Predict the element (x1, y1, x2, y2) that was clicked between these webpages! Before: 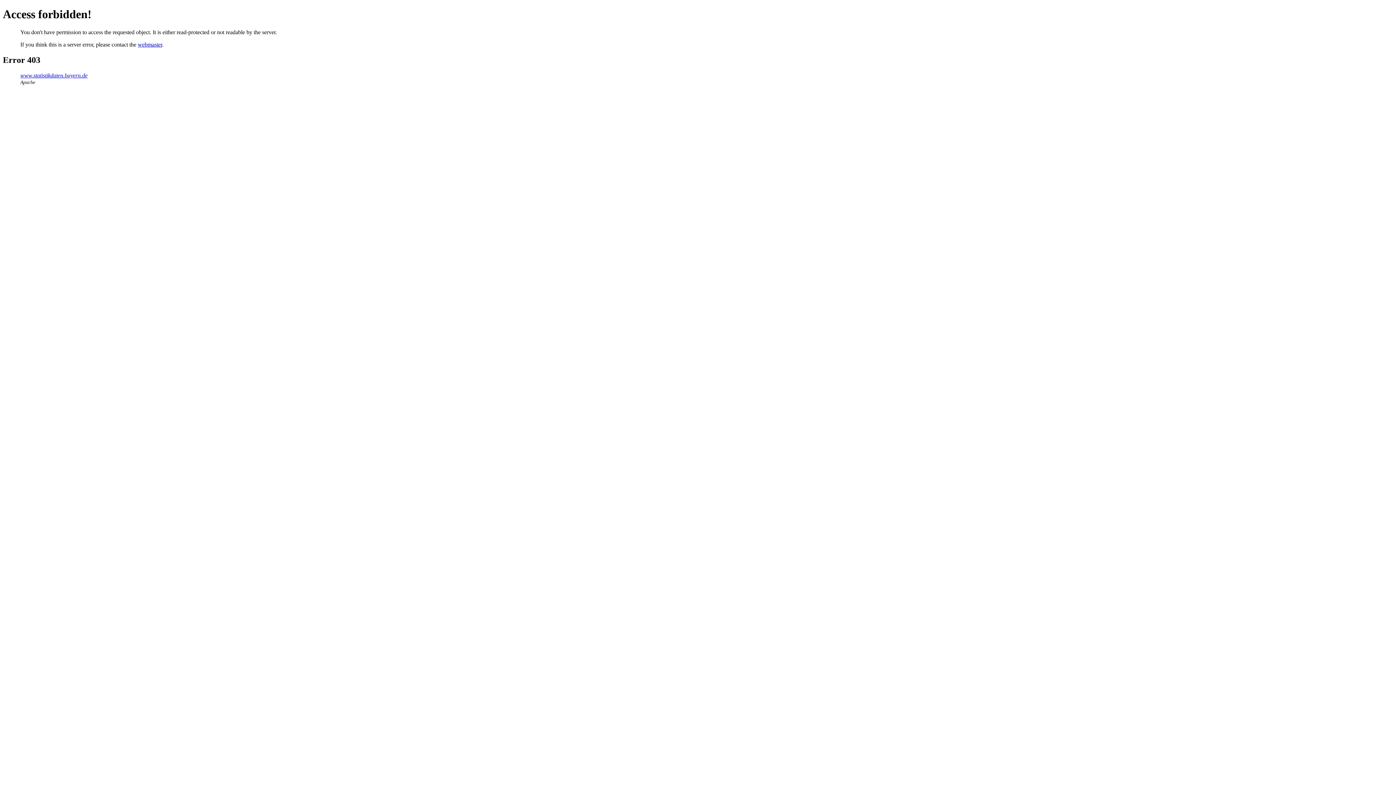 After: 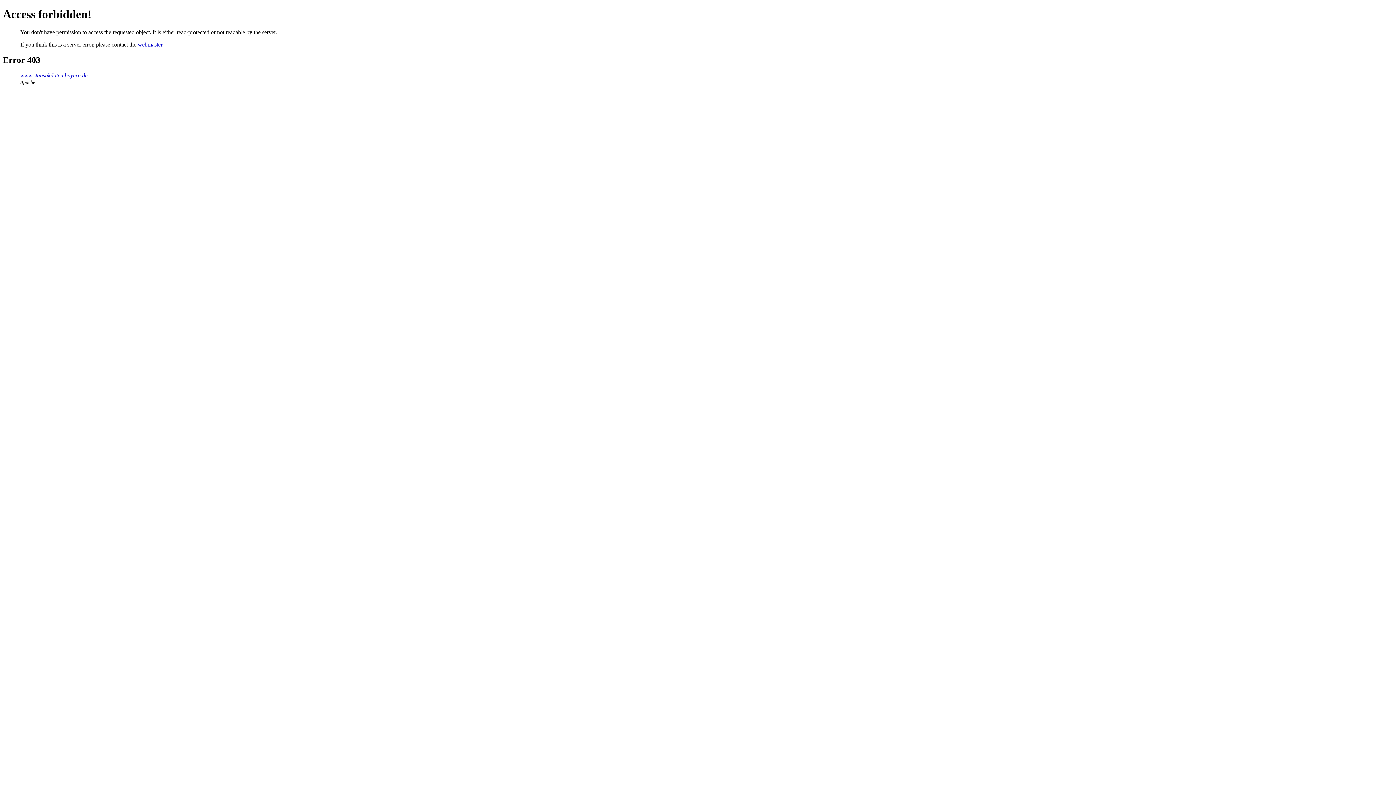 Action: label: webmaster bbox: (137, 41, 162, 47)